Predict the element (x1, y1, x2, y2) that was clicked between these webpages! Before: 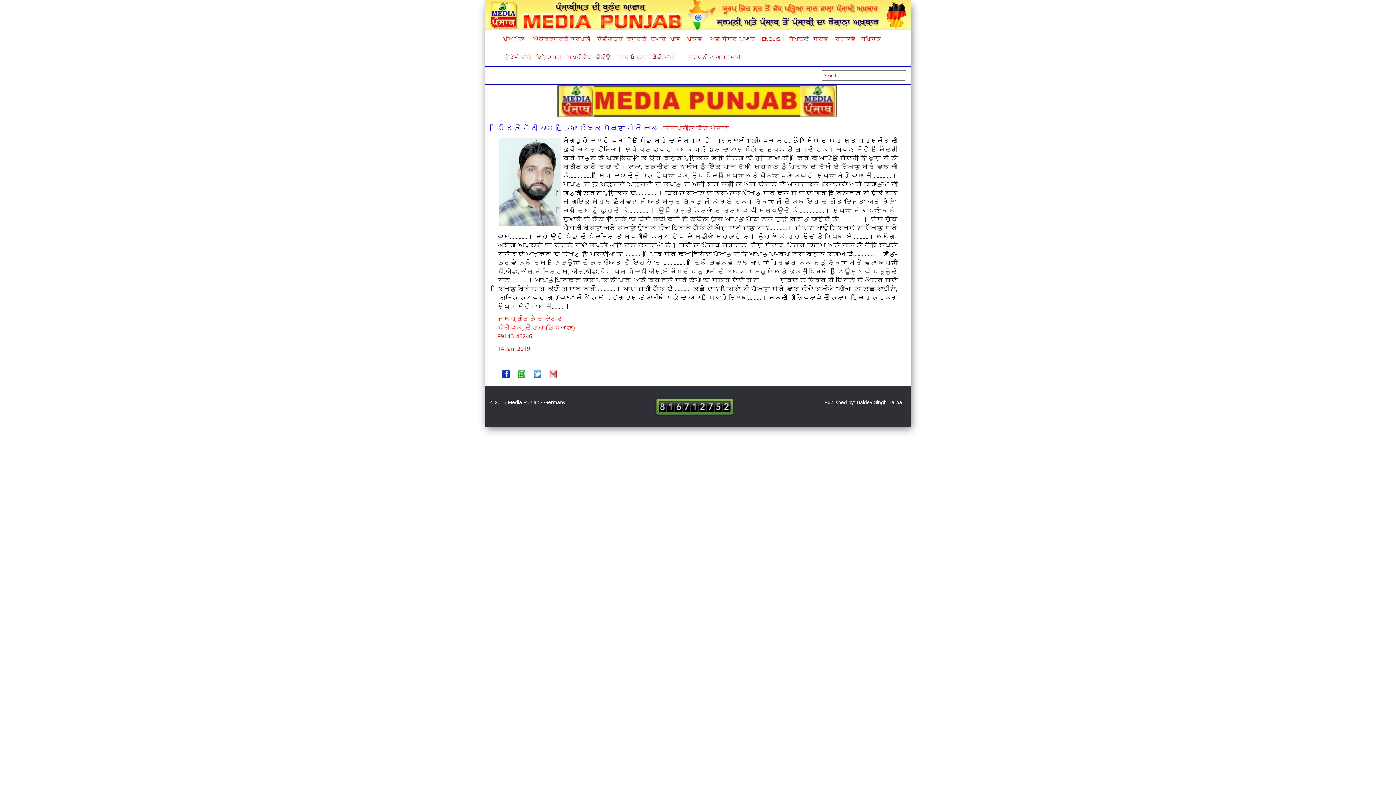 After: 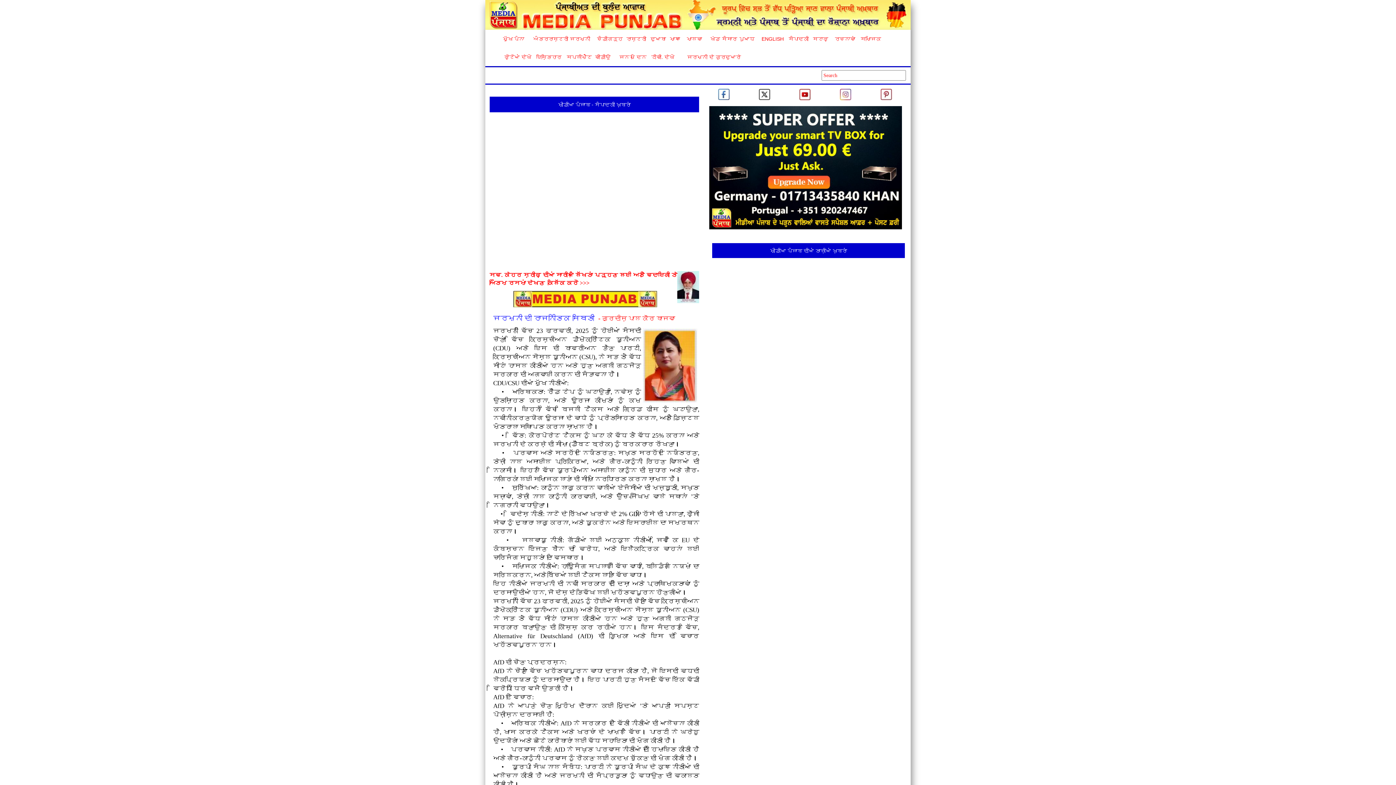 Action: label: ਸੰਪਾਦਕੀ bbox: (782, 29, 808, 48)